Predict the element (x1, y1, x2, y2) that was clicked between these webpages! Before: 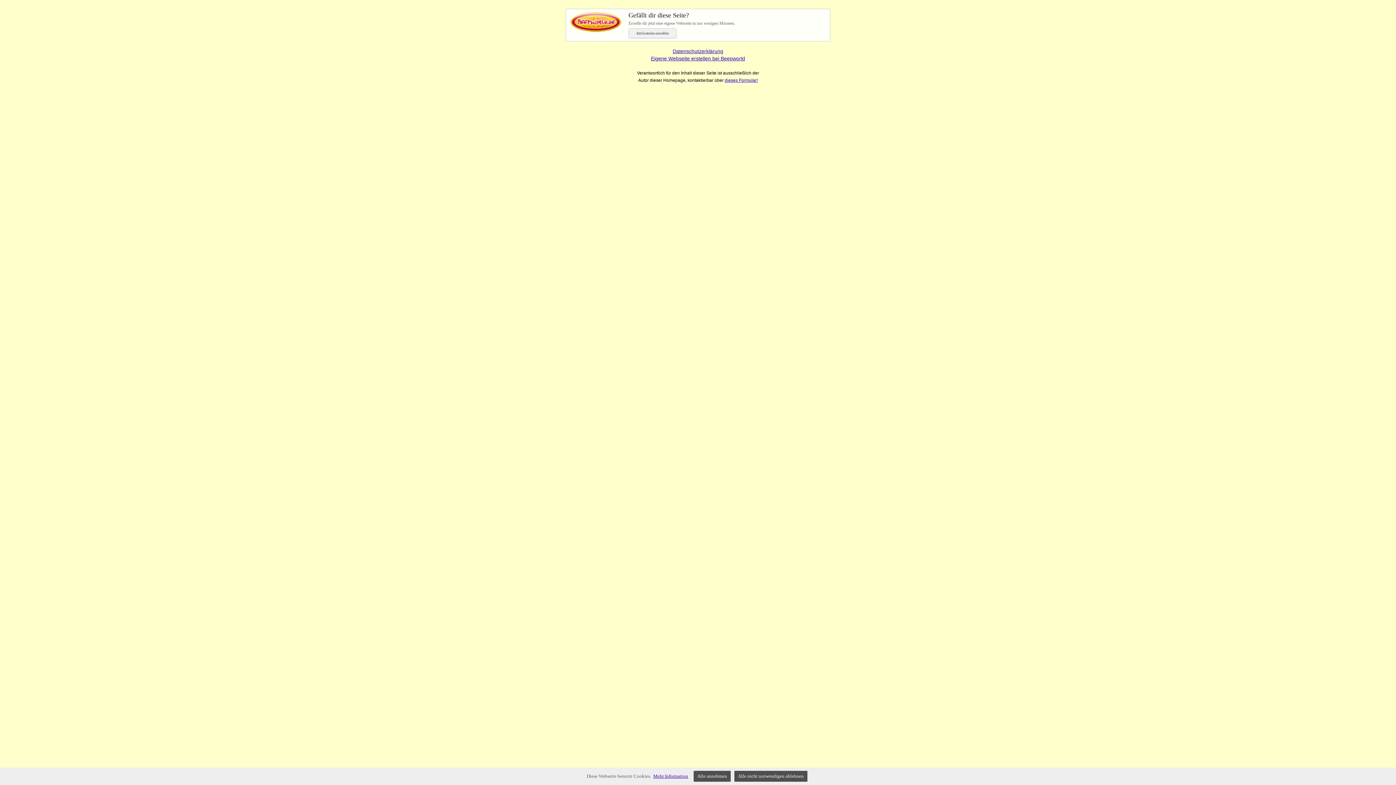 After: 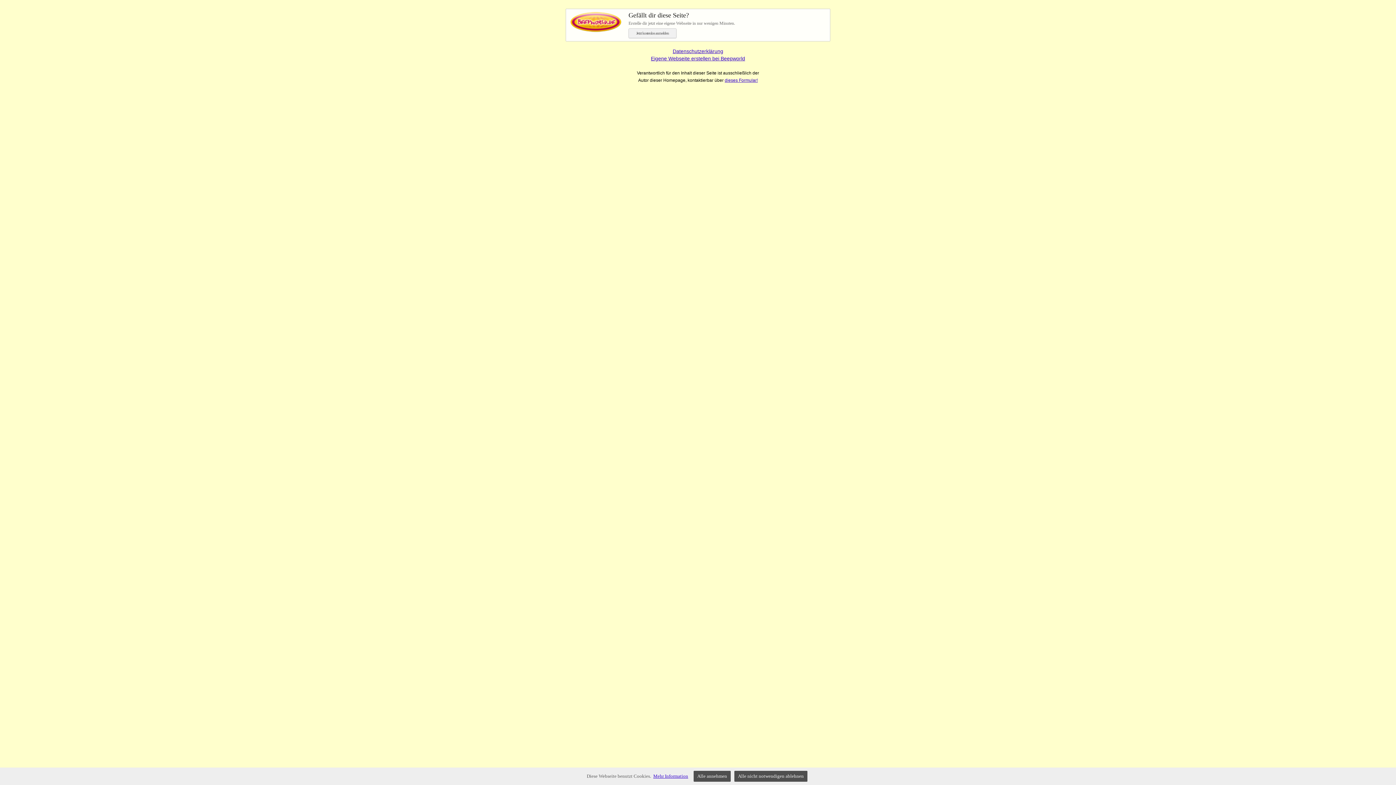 Action: bbox: (570, 11, 621, 33)